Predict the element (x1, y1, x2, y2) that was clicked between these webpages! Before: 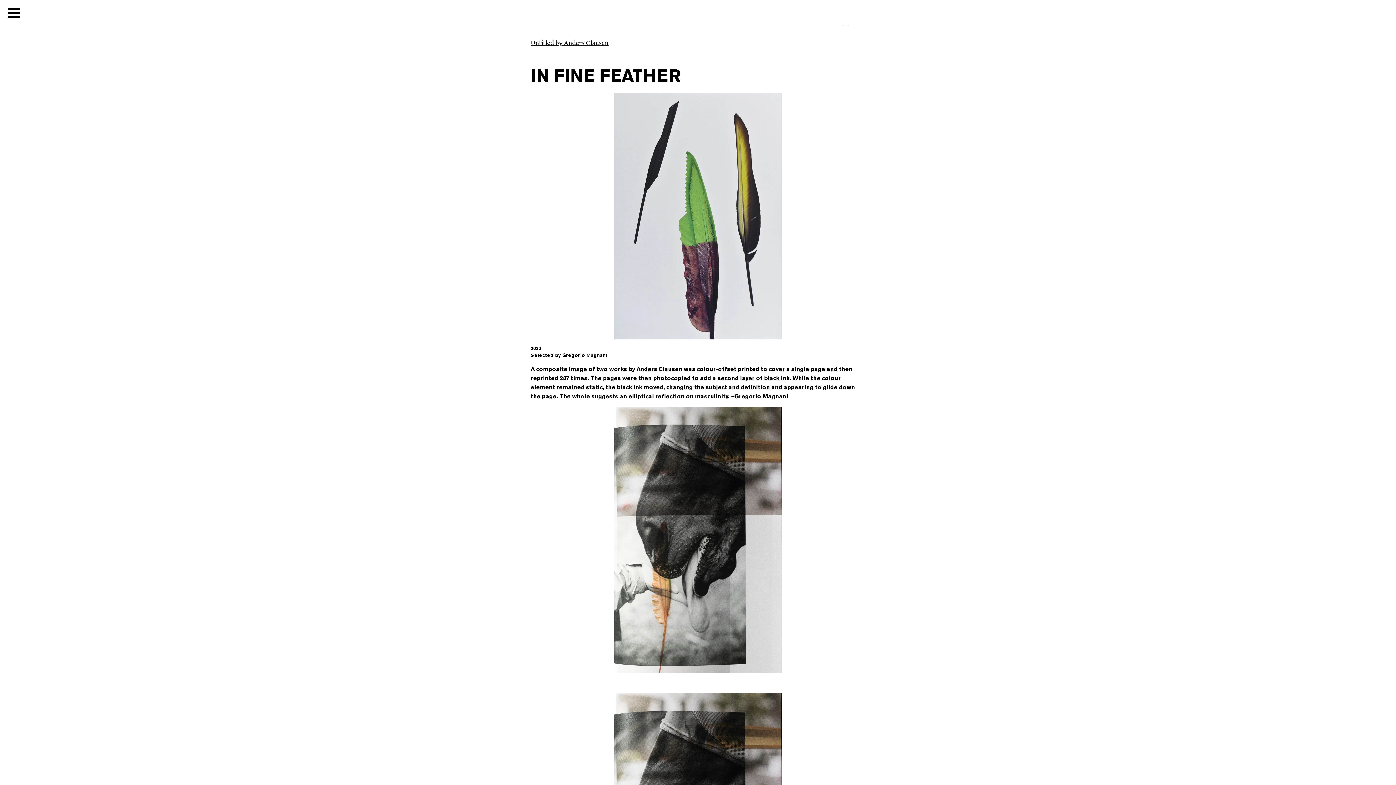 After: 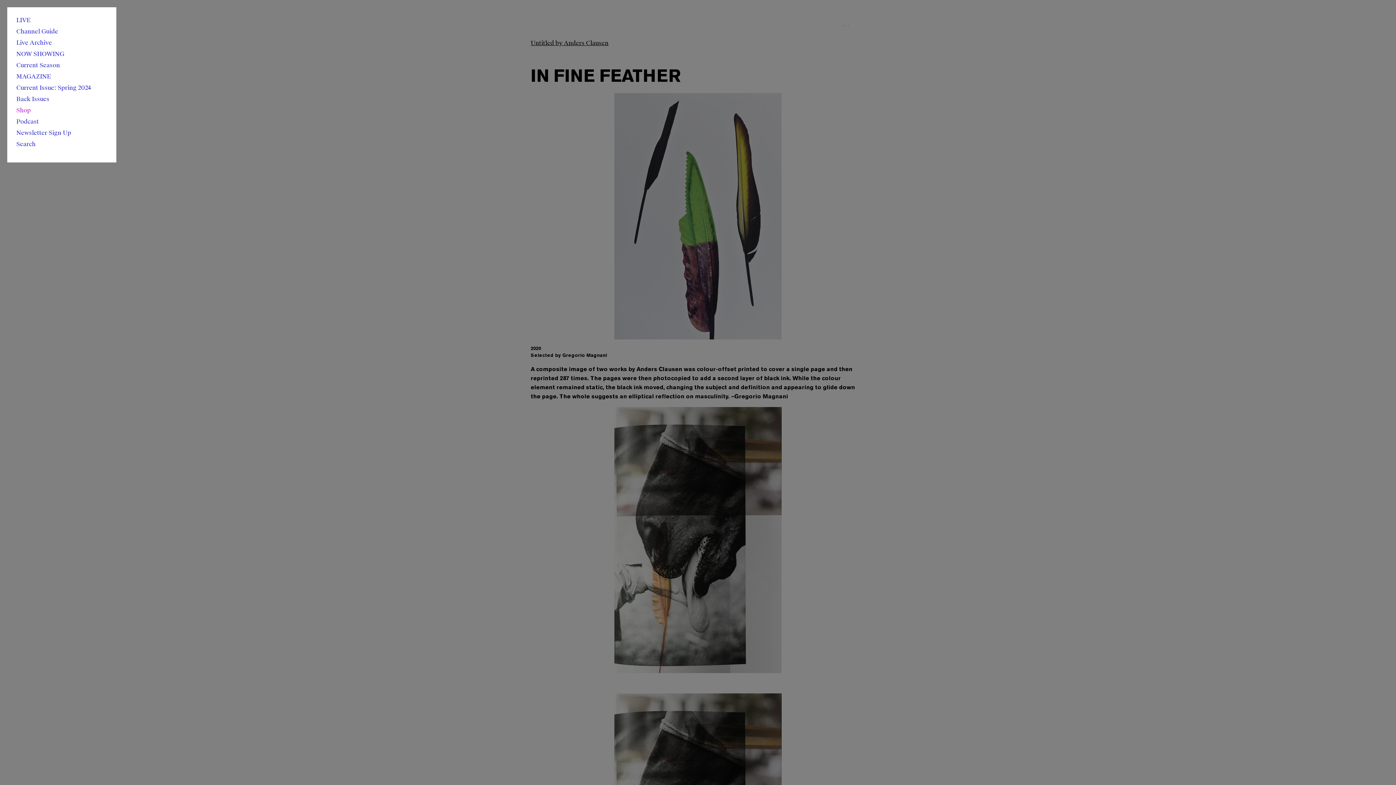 Action: bbox: (7, 7, 20, 18)